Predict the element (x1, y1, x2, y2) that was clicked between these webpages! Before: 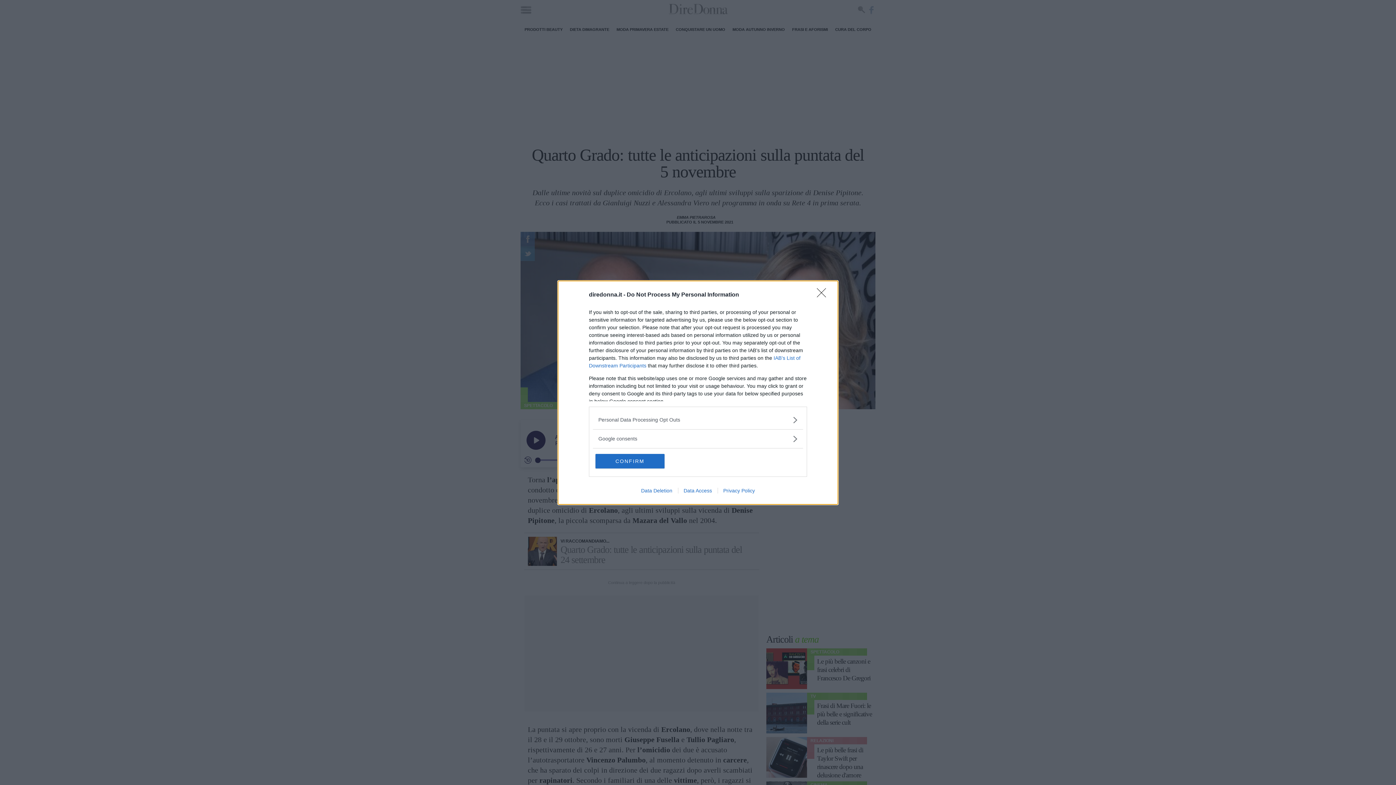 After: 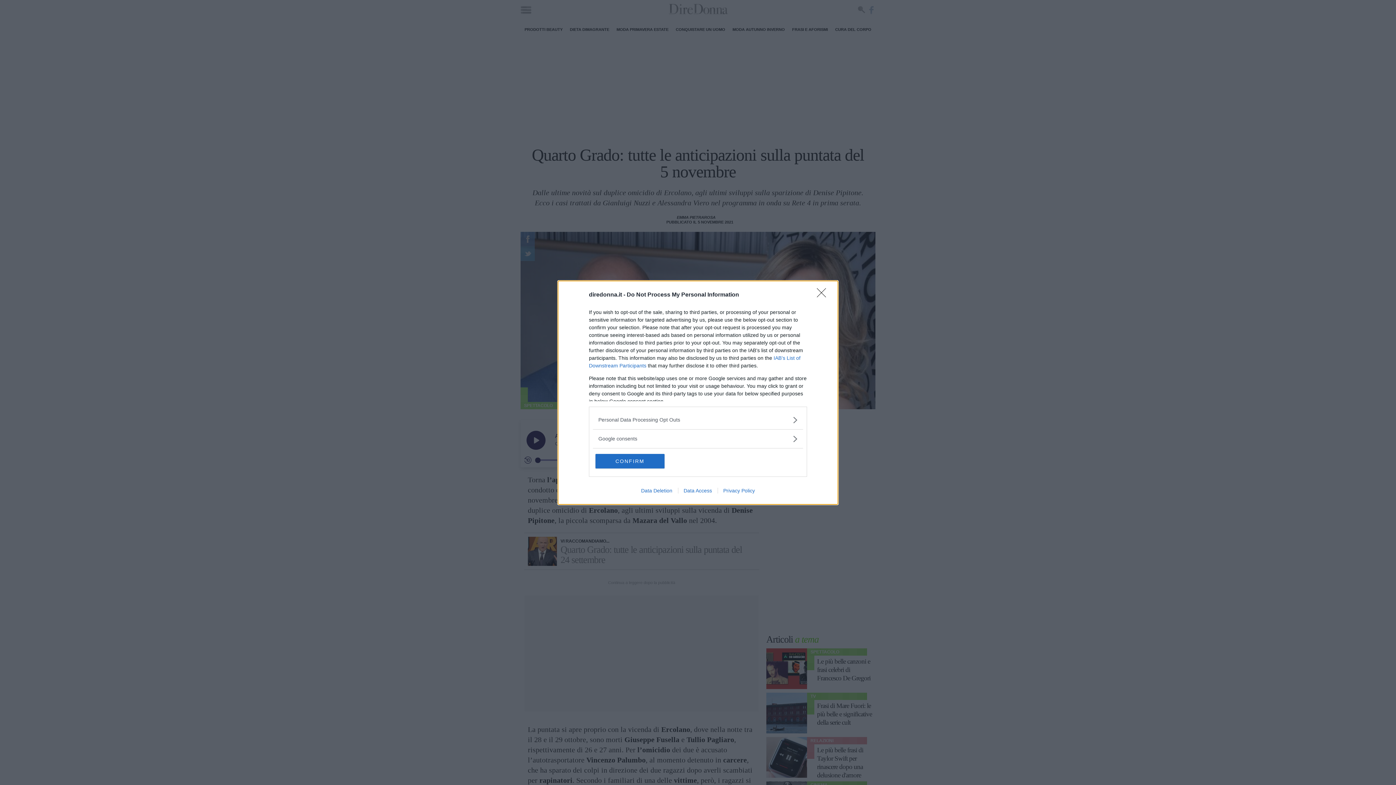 Action: bbox: (635, 487, 678, 493) label: Data Deletion